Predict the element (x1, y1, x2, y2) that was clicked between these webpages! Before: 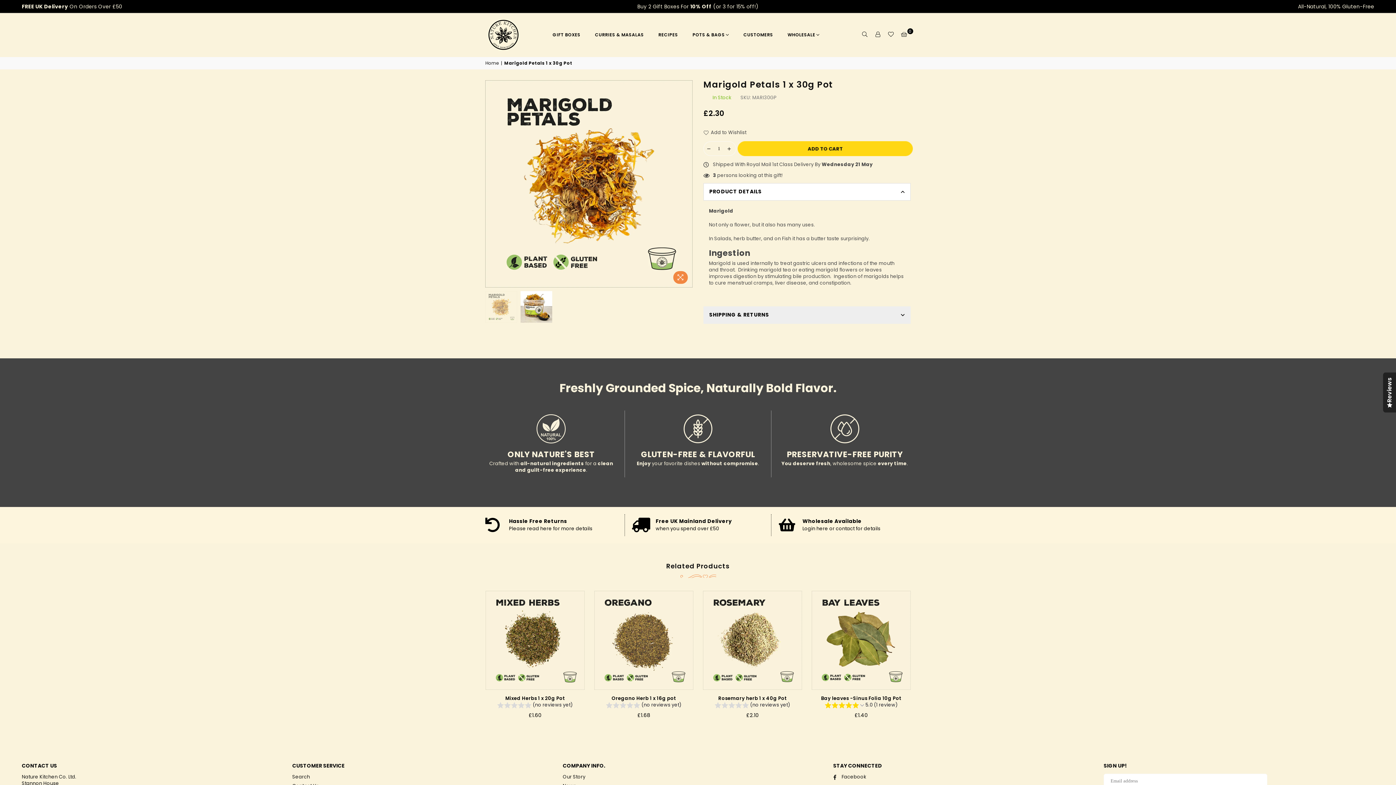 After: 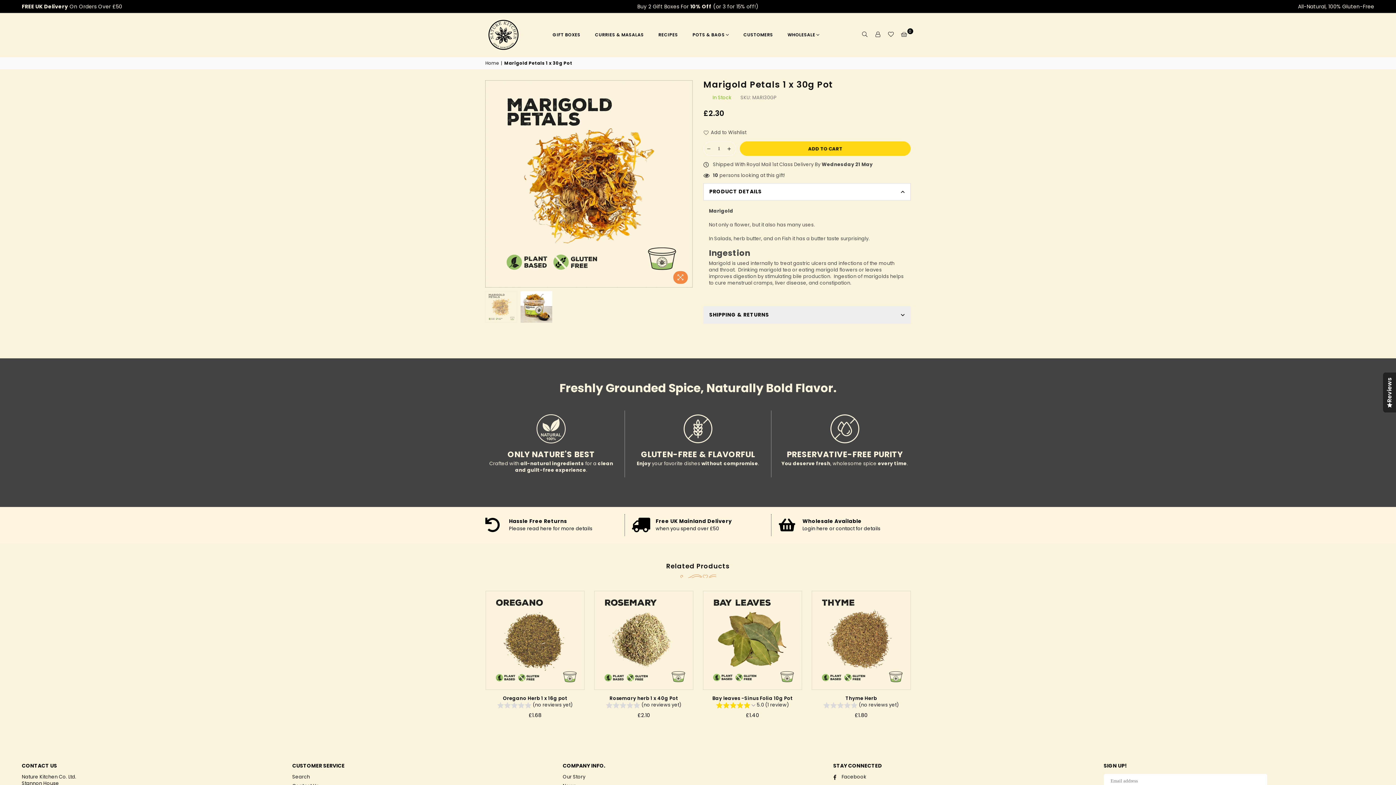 Action: bbox: (704, 141, 714, 155)